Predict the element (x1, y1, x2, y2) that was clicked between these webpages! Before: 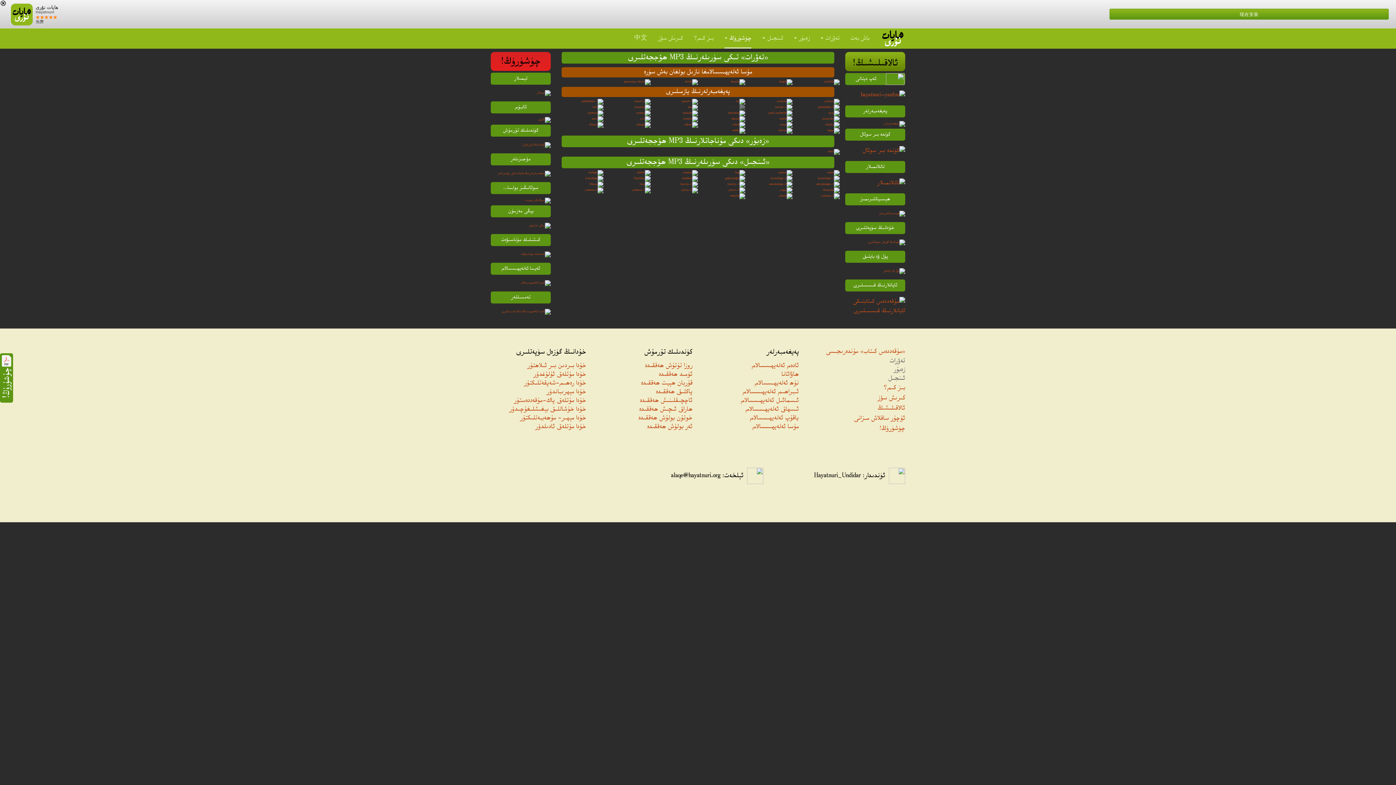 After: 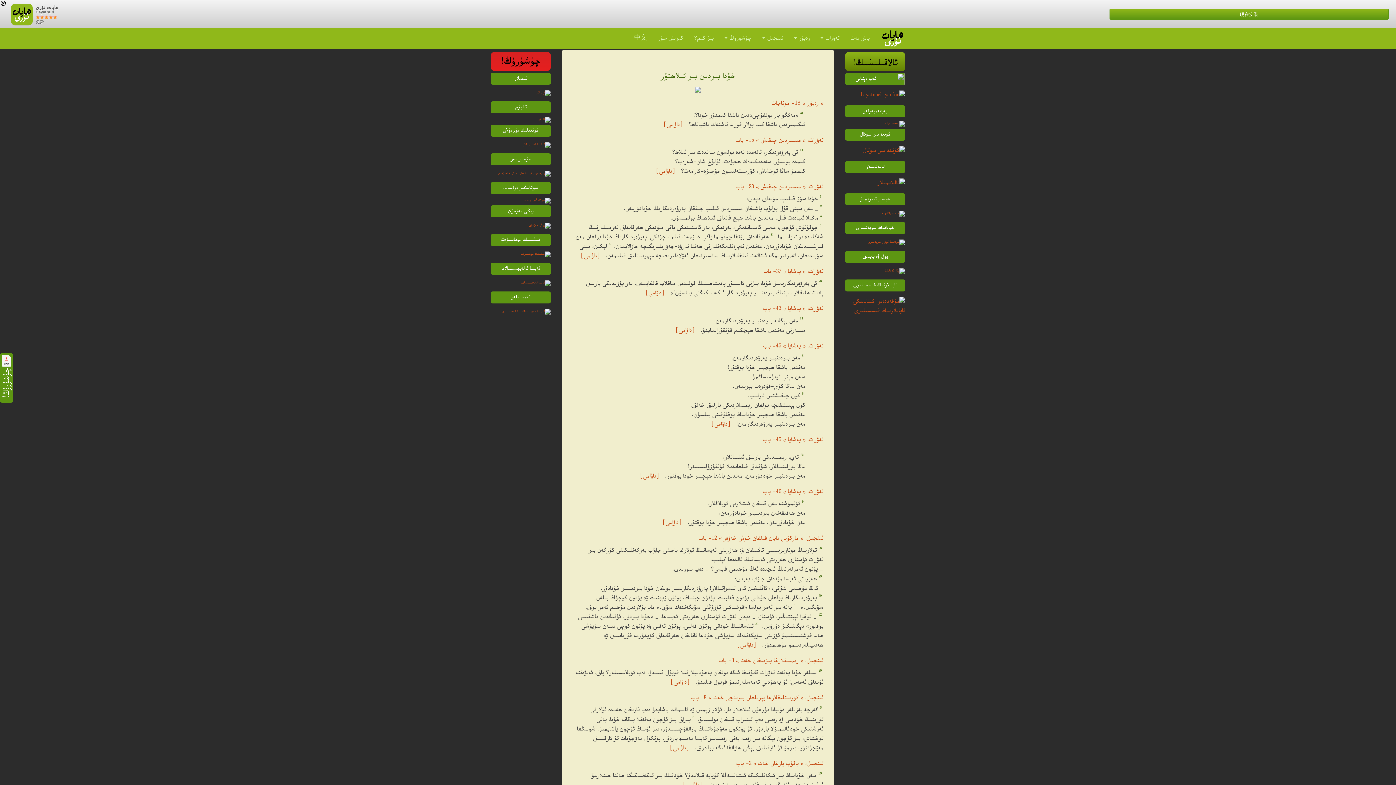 Action: bbox: (522, 361, 586, 370) label: خۇدا بىردىن بىر ئىلاھتۇر